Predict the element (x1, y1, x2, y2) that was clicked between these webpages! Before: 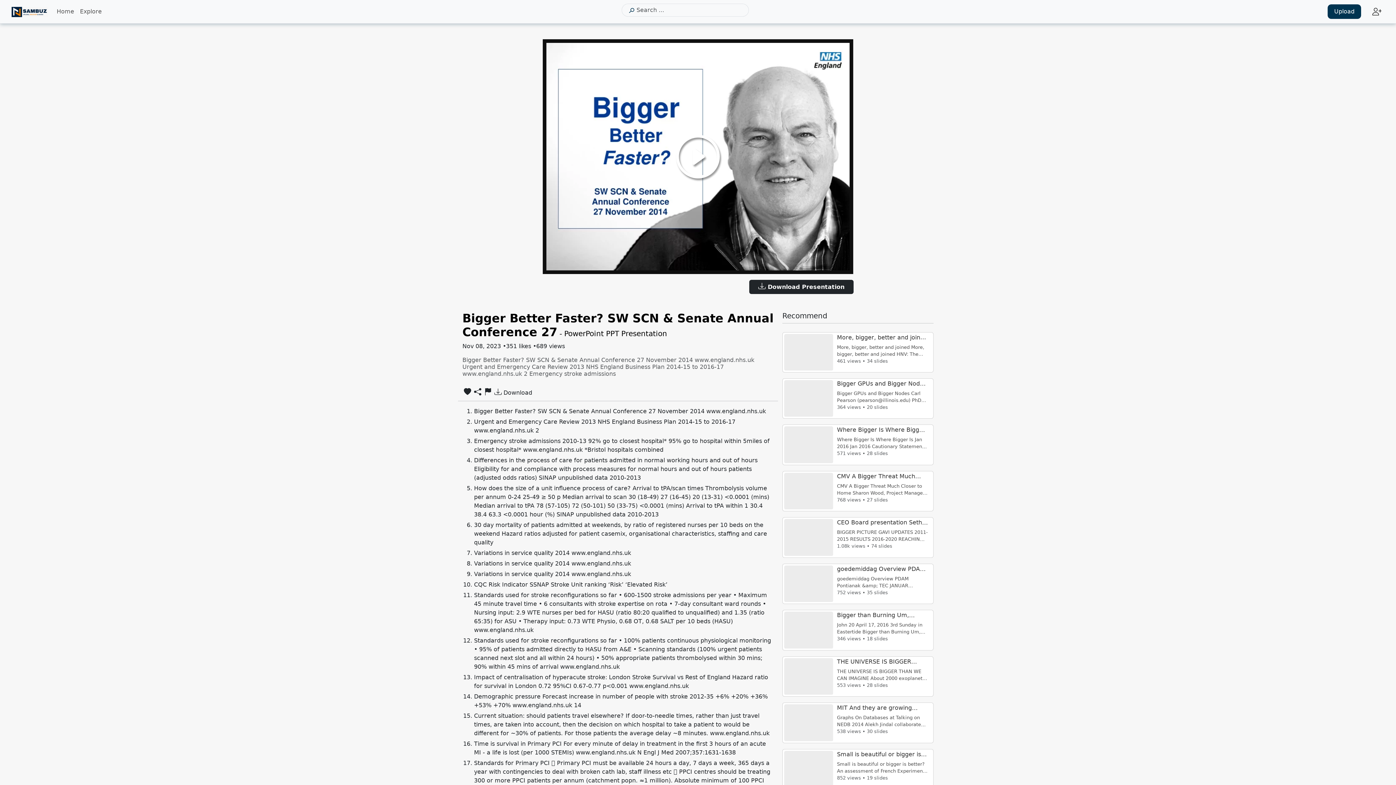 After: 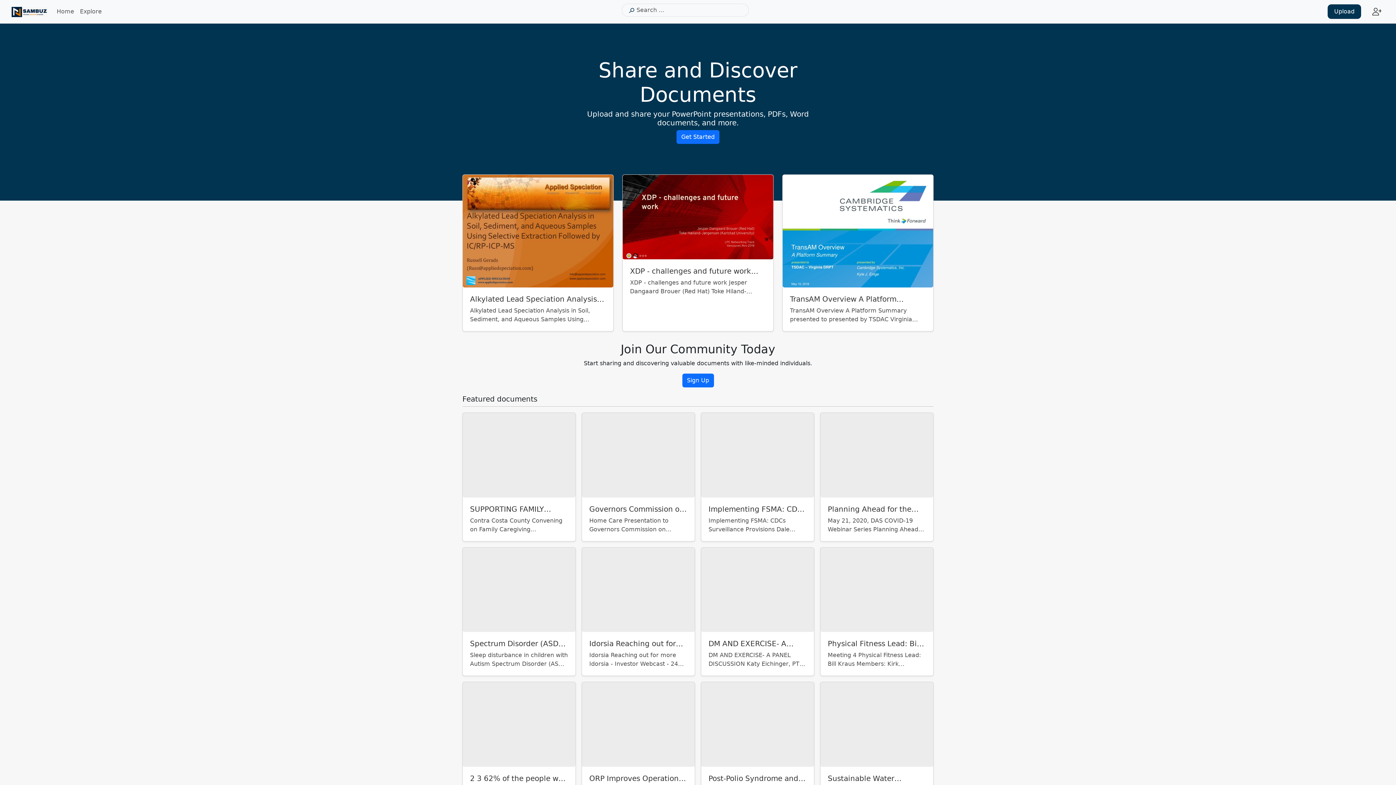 Action: label: Home bbox: (53, 4, 77, 18)